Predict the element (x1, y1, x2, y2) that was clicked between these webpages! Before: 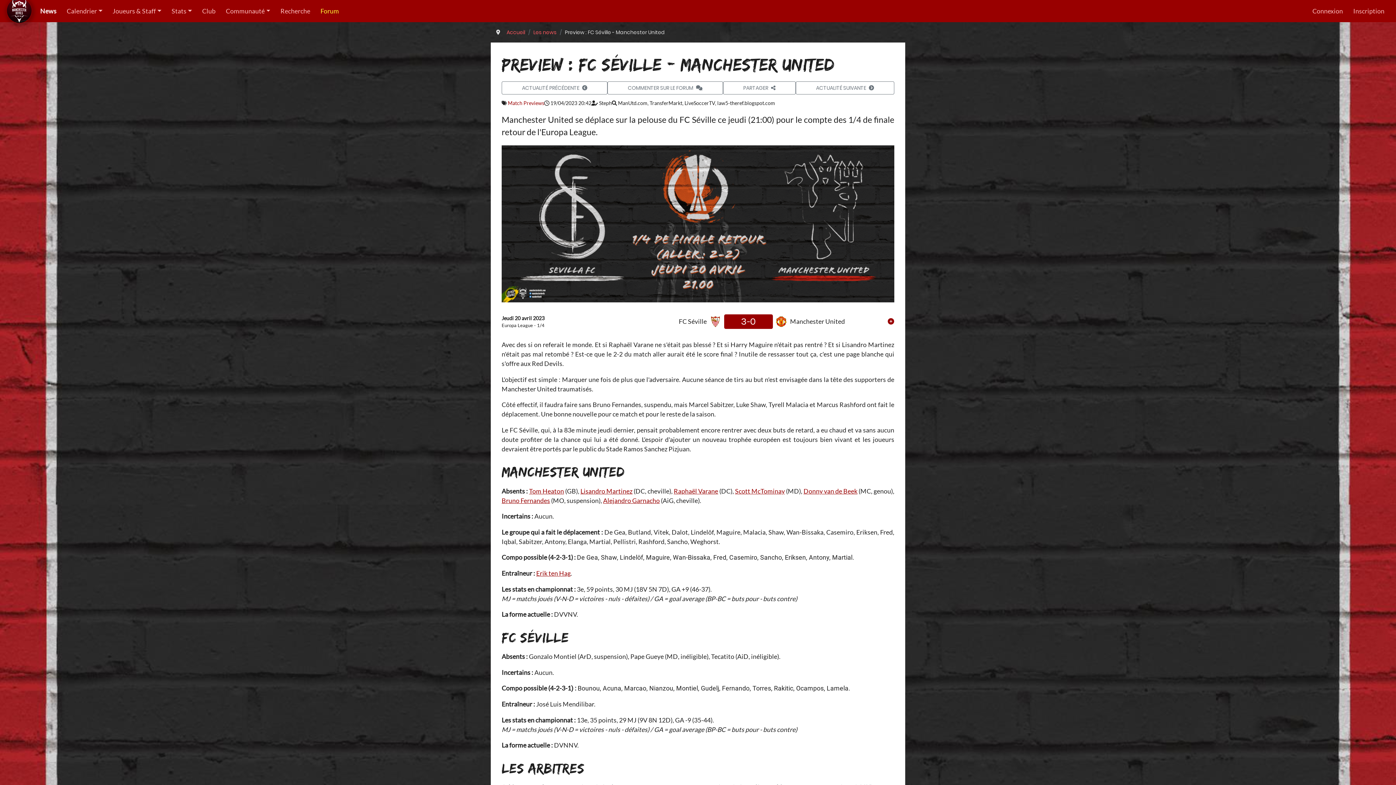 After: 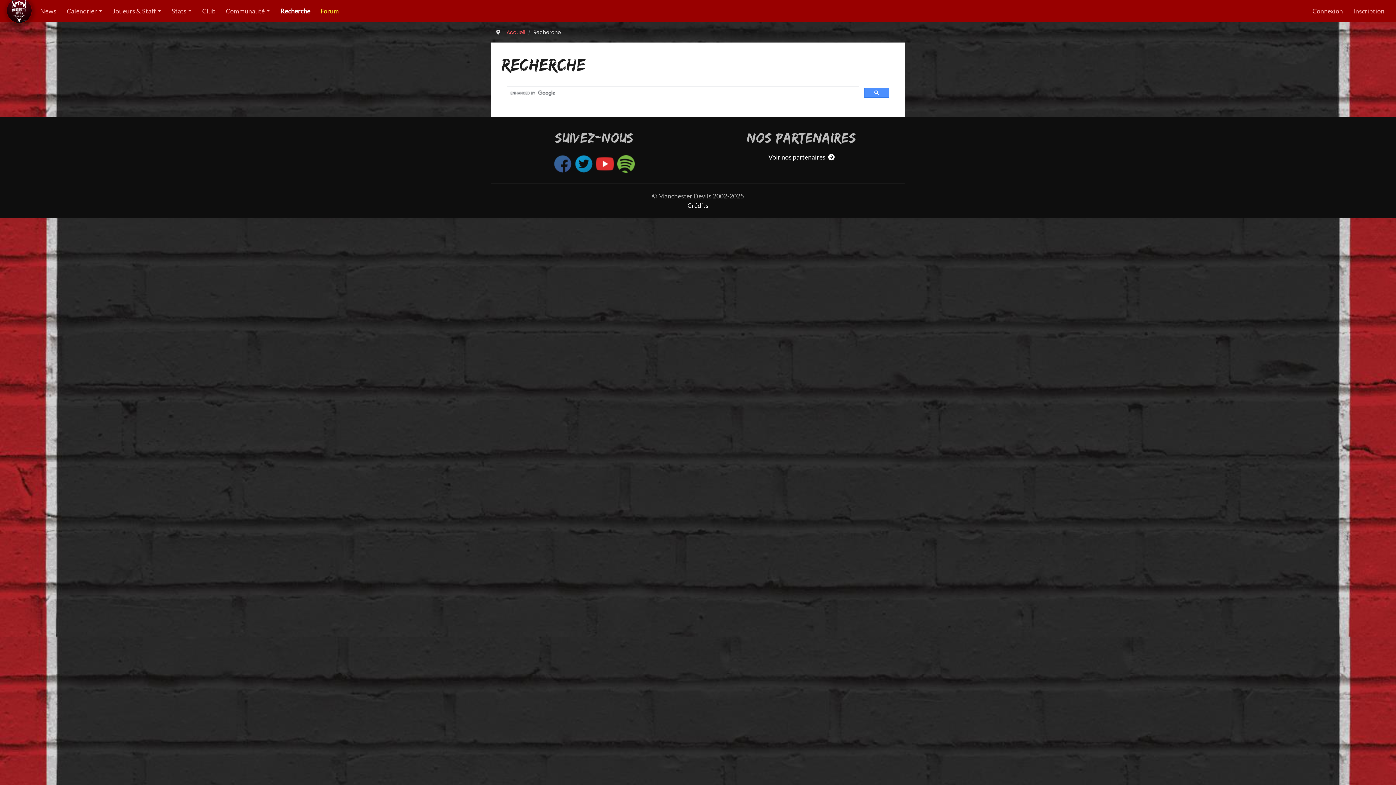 Action: label: Recherche bbox: (275, 3, 315, 19)